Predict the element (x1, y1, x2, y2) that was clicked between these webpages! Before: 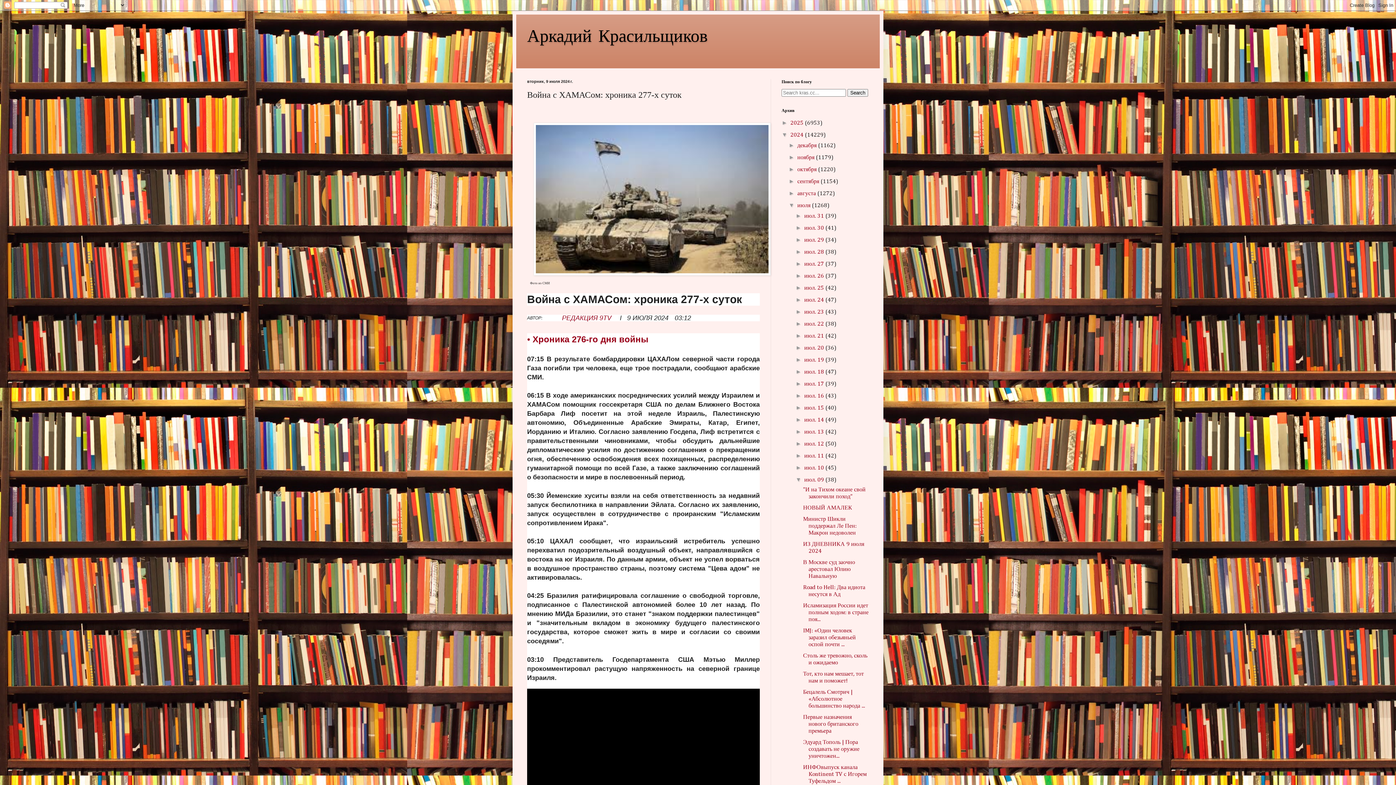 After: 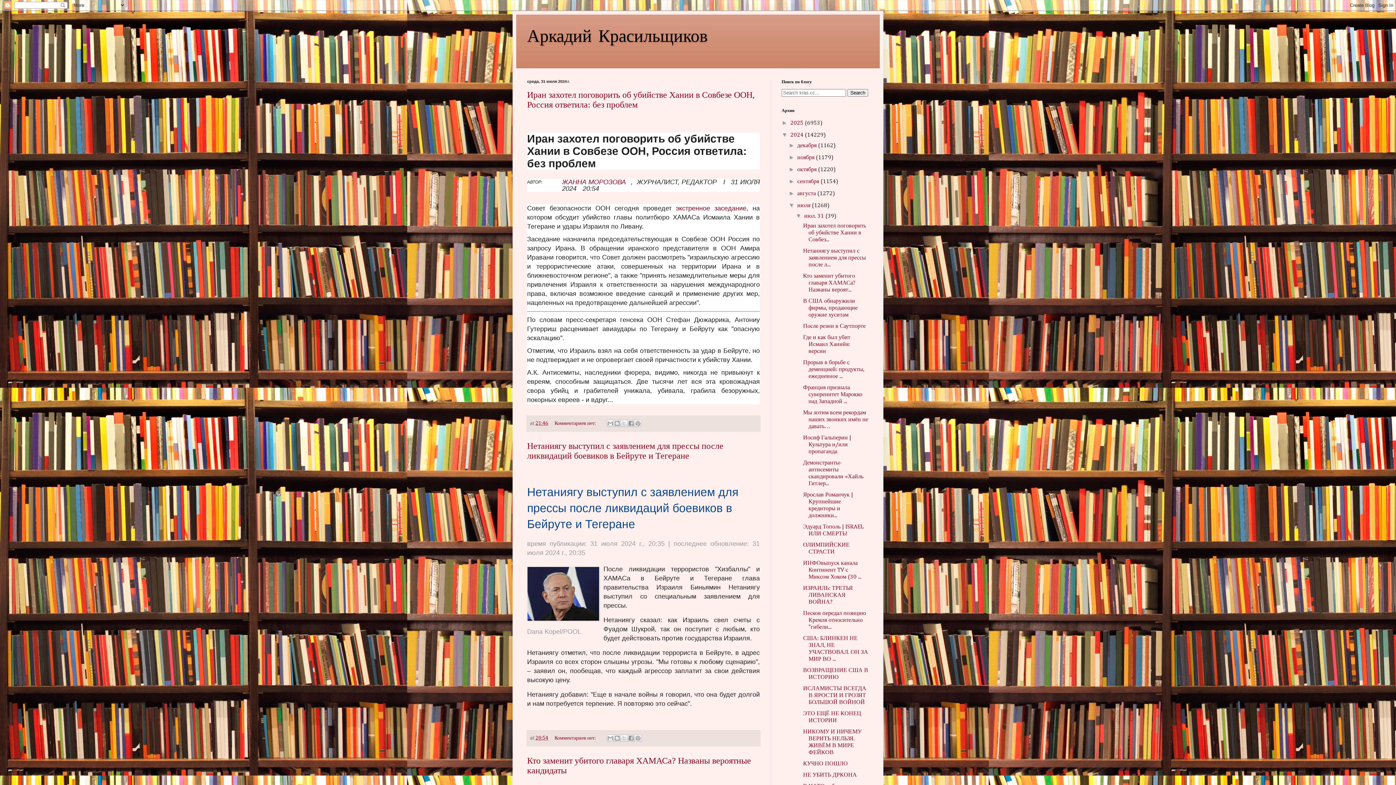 Action: bbox: (797, 202, 812, 208) label: июля 